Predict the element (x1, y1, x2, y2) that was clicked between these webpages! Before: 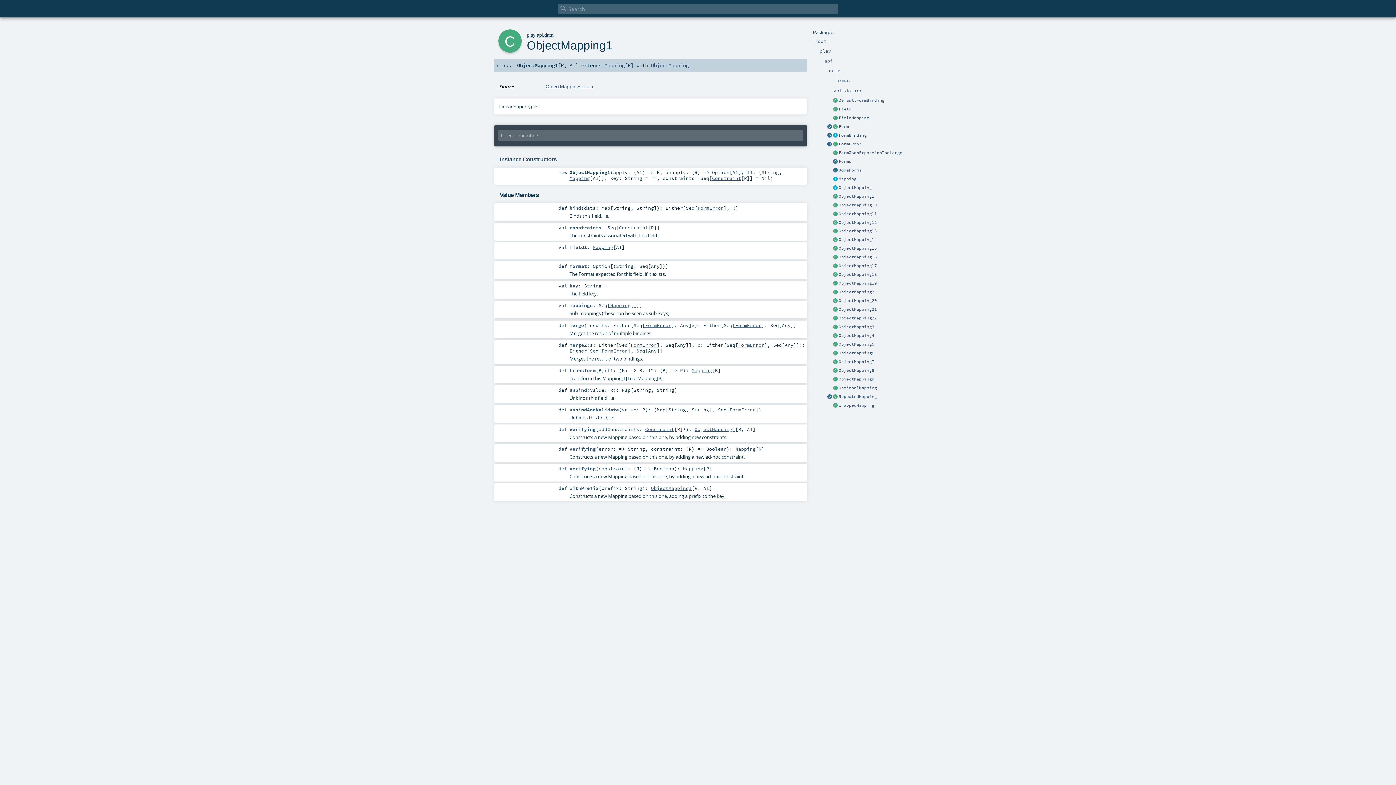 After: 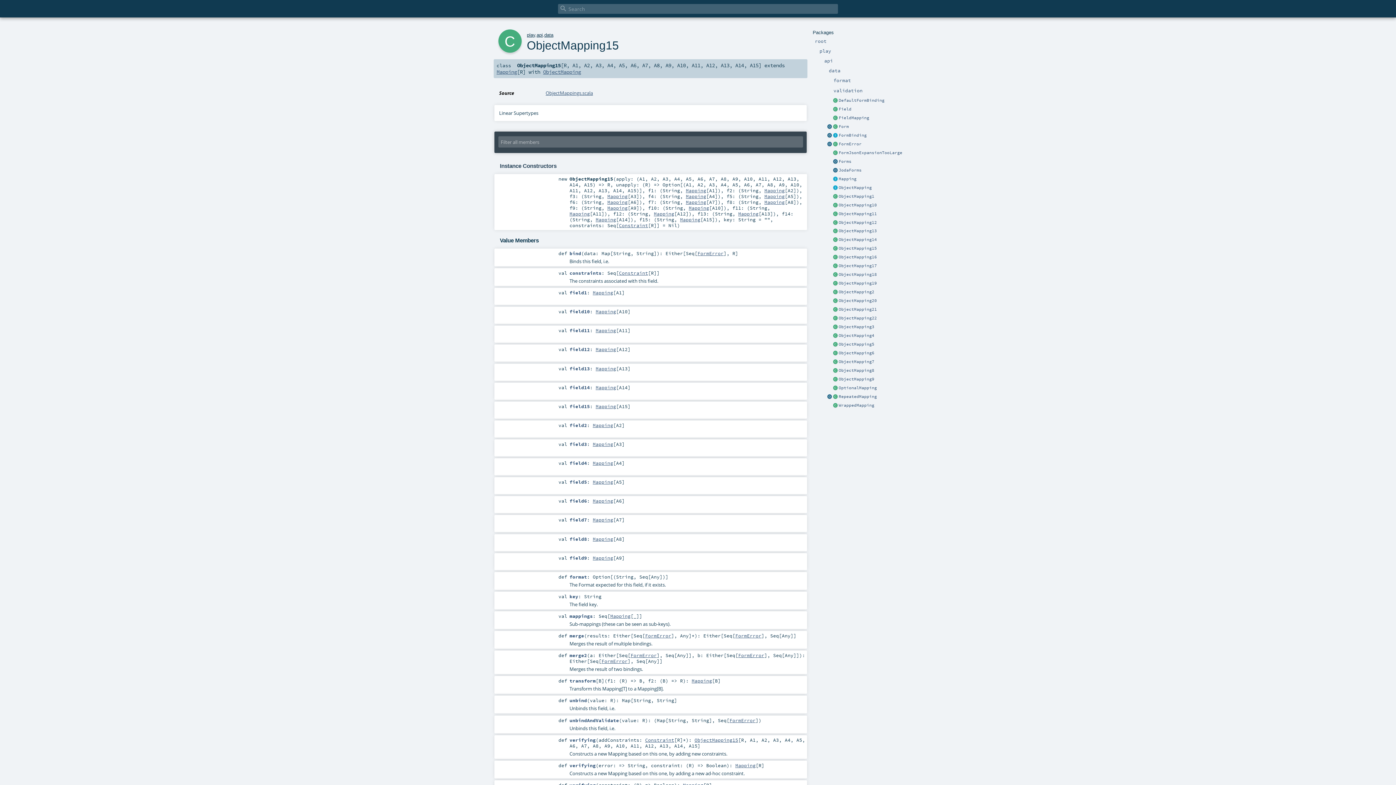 Action: bbox: (838, 245, 877, 251) label: ObjectMapping15